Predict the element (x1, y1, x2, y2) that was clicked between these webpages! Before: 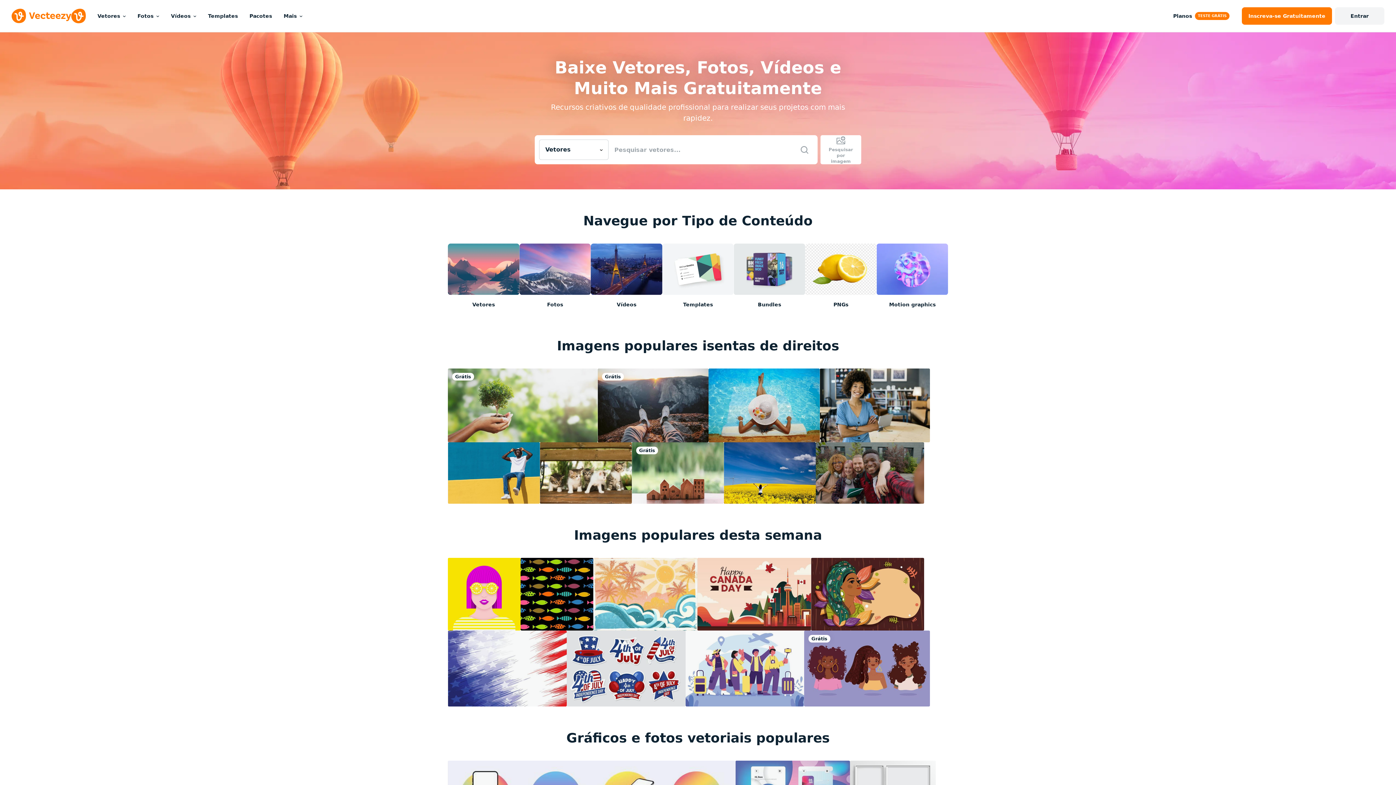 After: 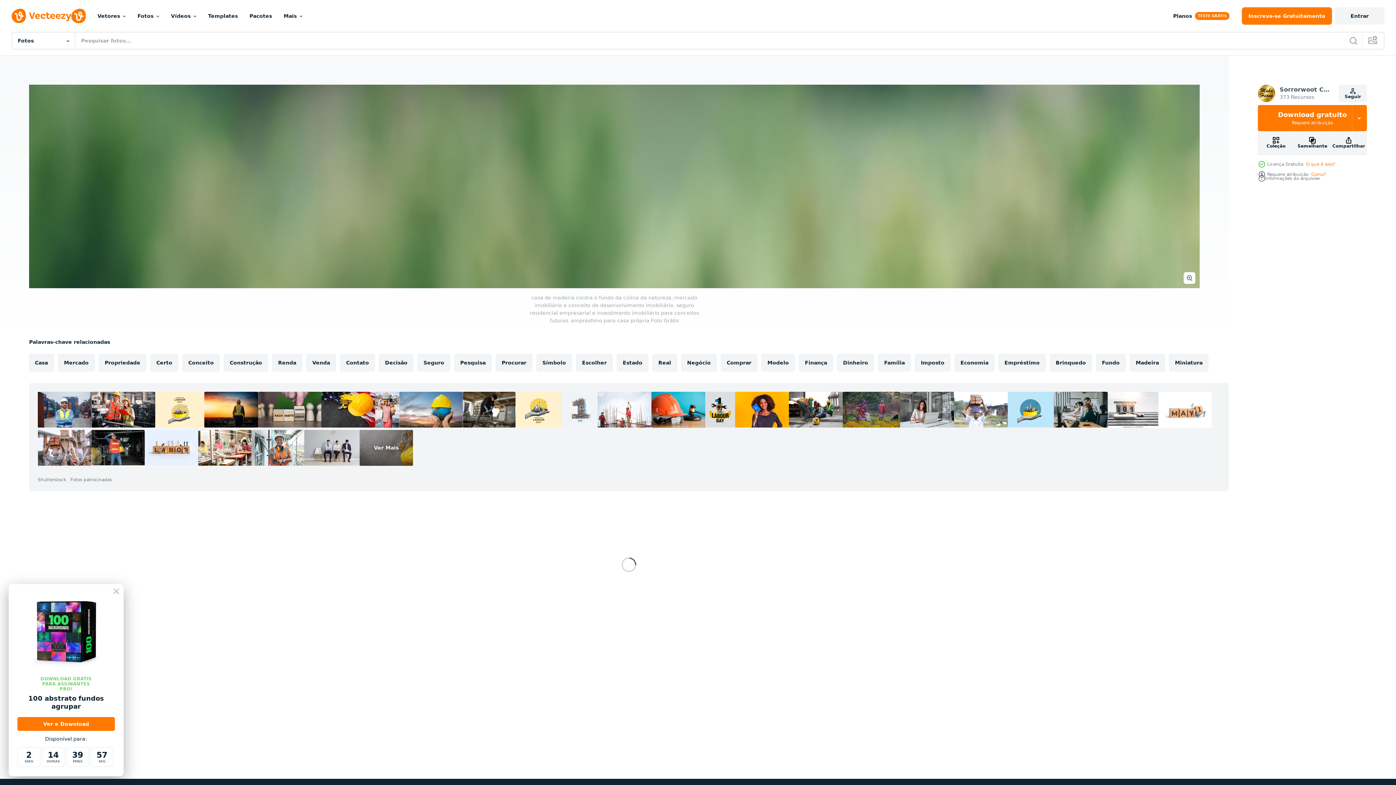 Action: bbox: (632, 442, 724, 503)